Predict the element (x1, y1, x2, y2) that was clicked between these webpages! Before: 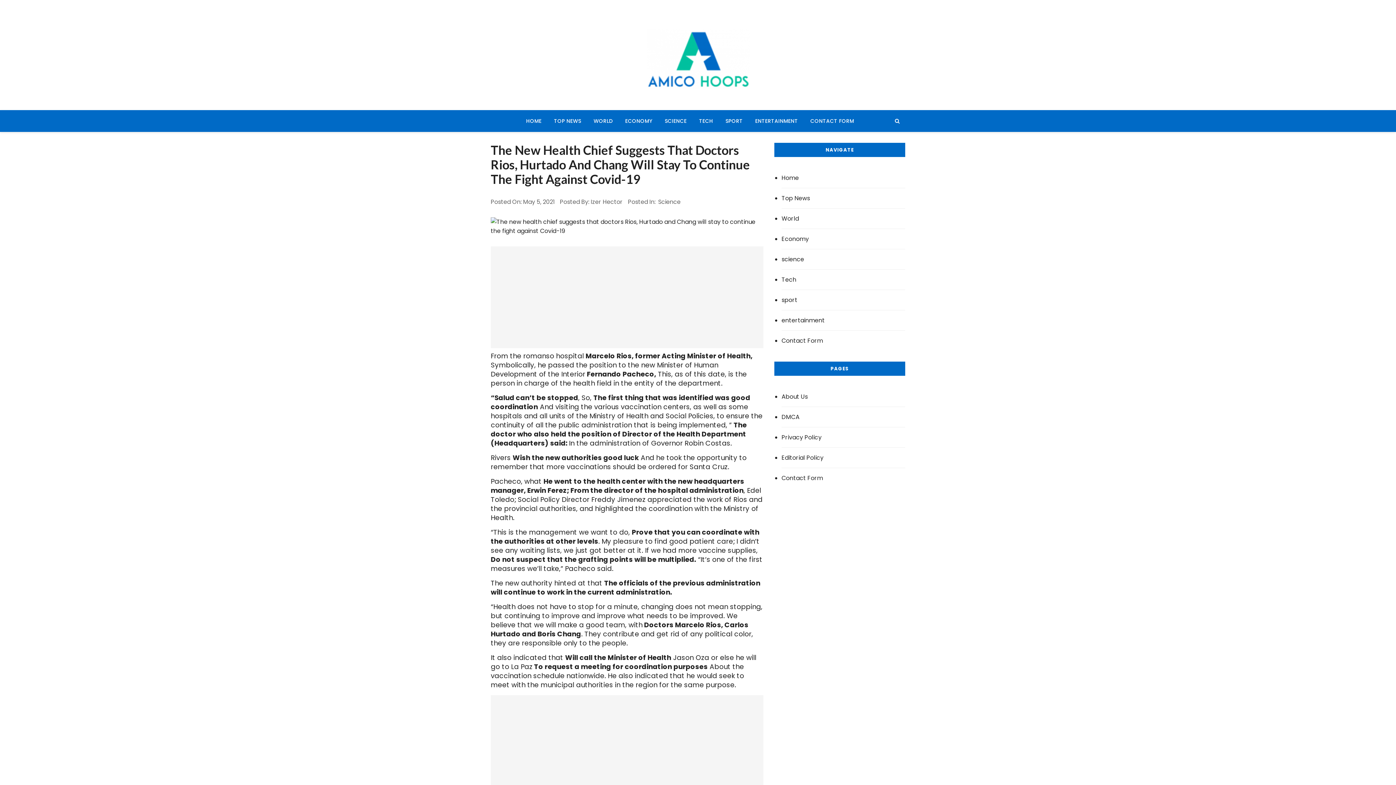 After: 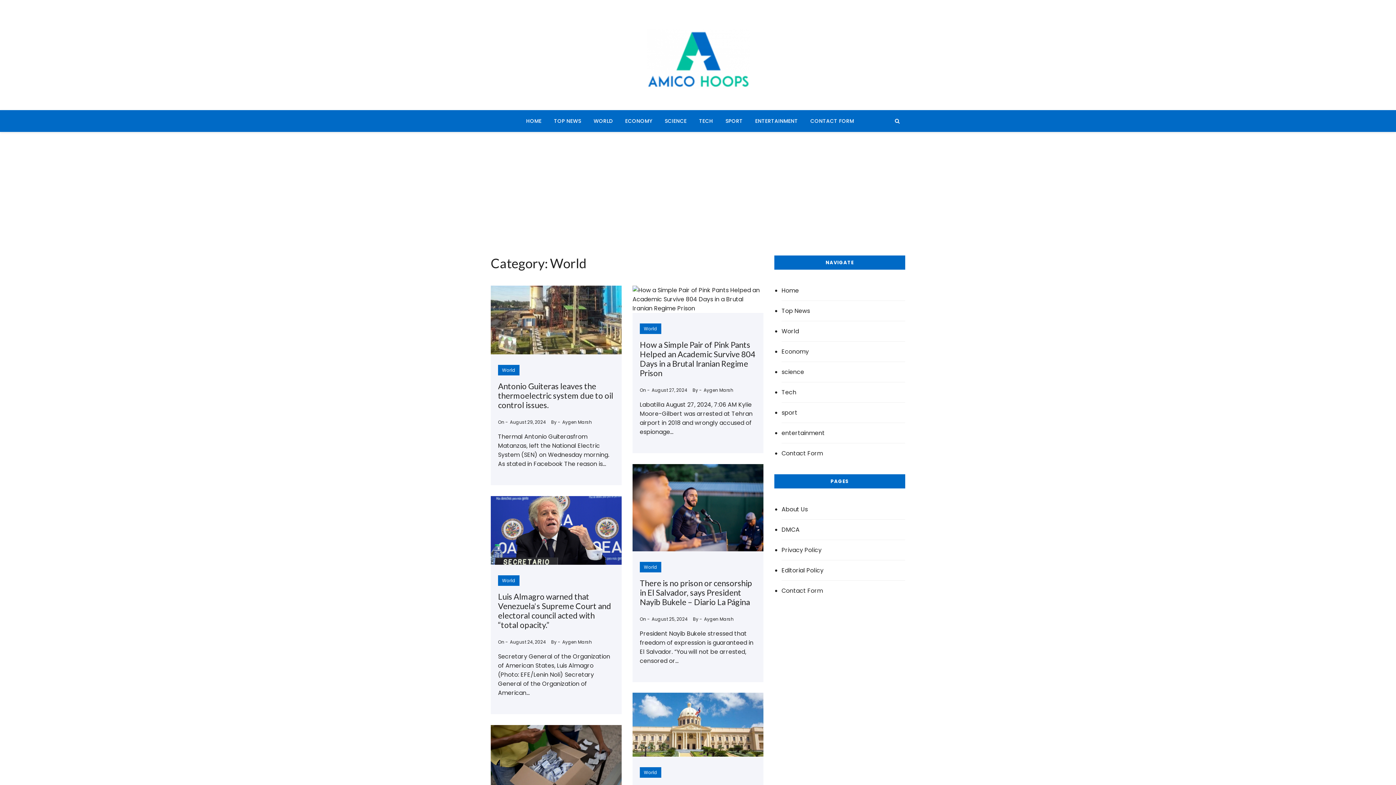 Action: bbox: (781, 208, 905, 229) label: World